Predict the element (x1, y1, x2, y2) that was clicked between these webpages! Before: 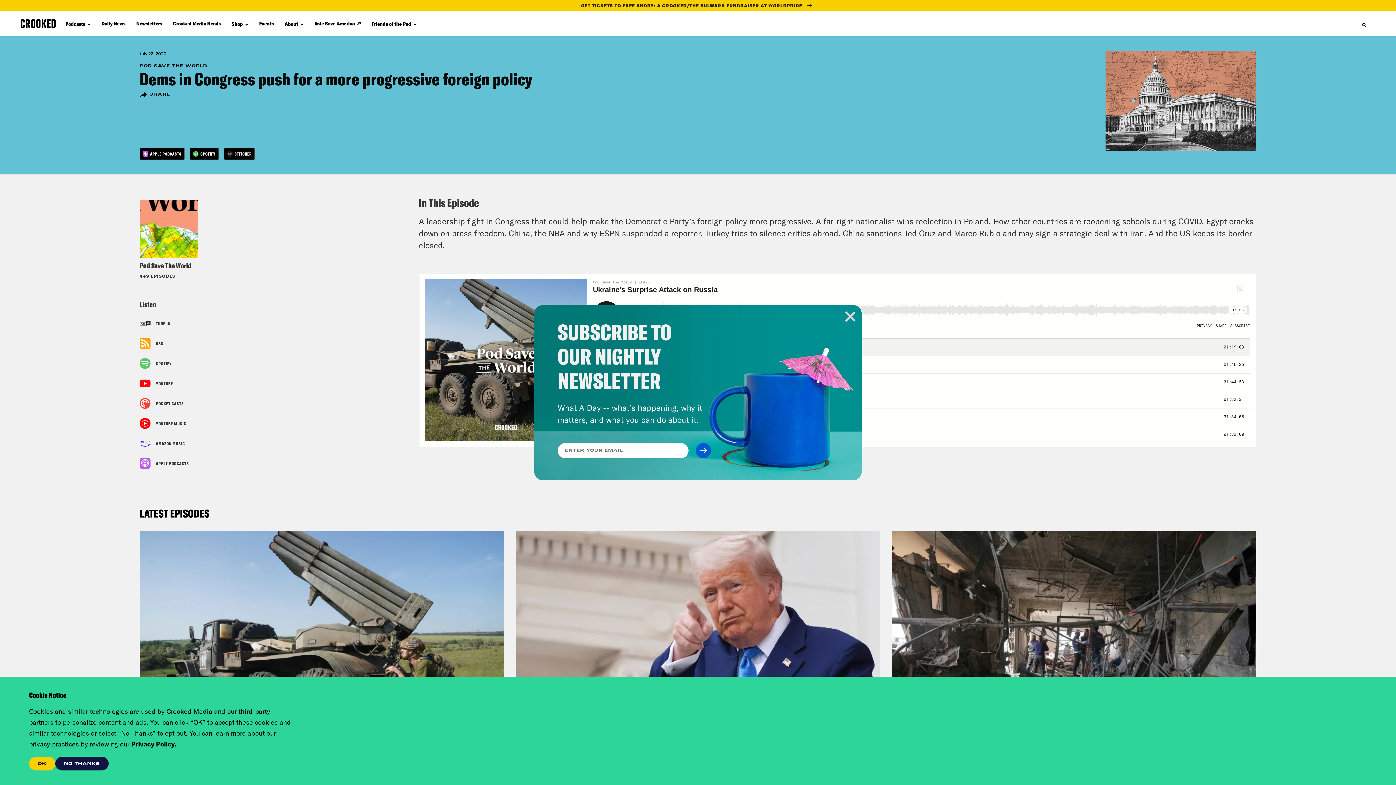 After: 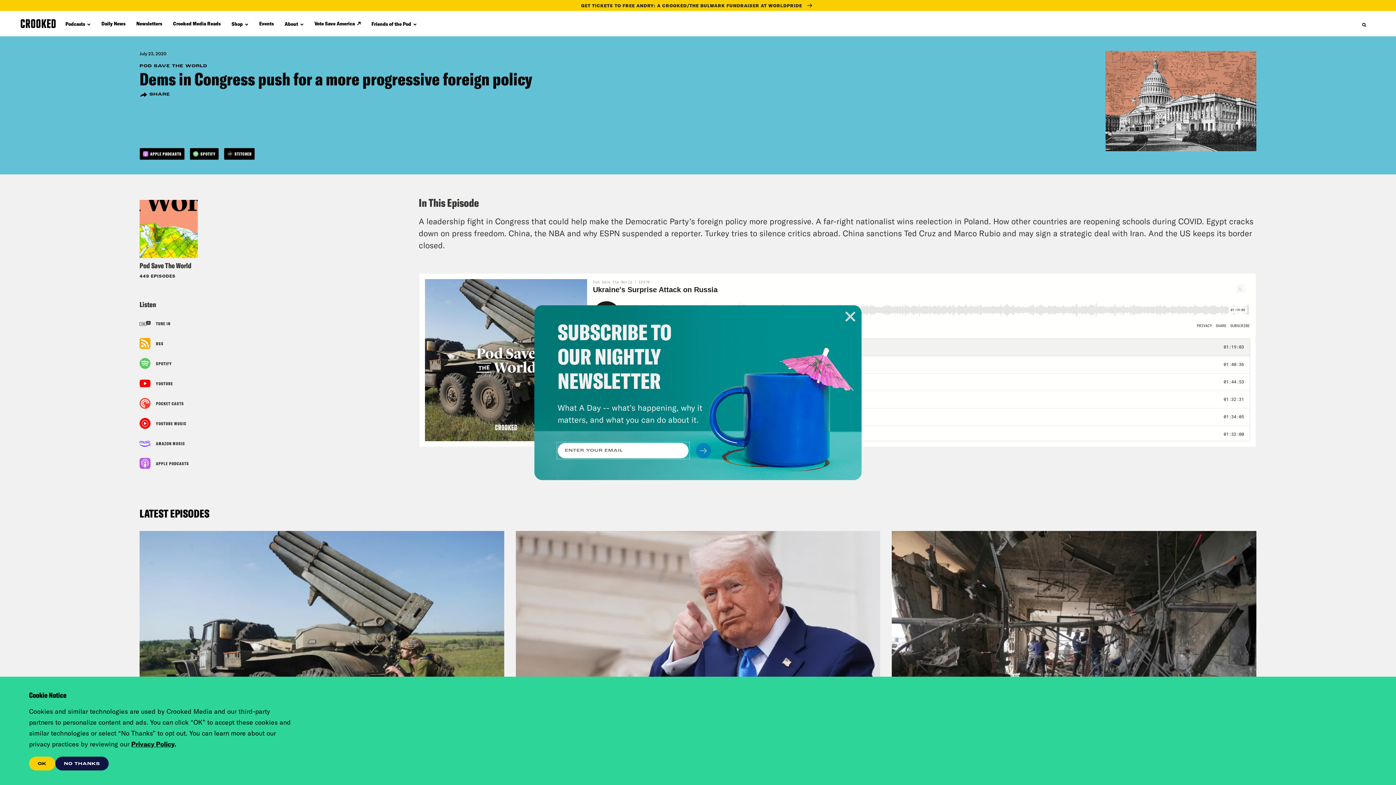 Action: bbox: (695, 443, 711, 458)